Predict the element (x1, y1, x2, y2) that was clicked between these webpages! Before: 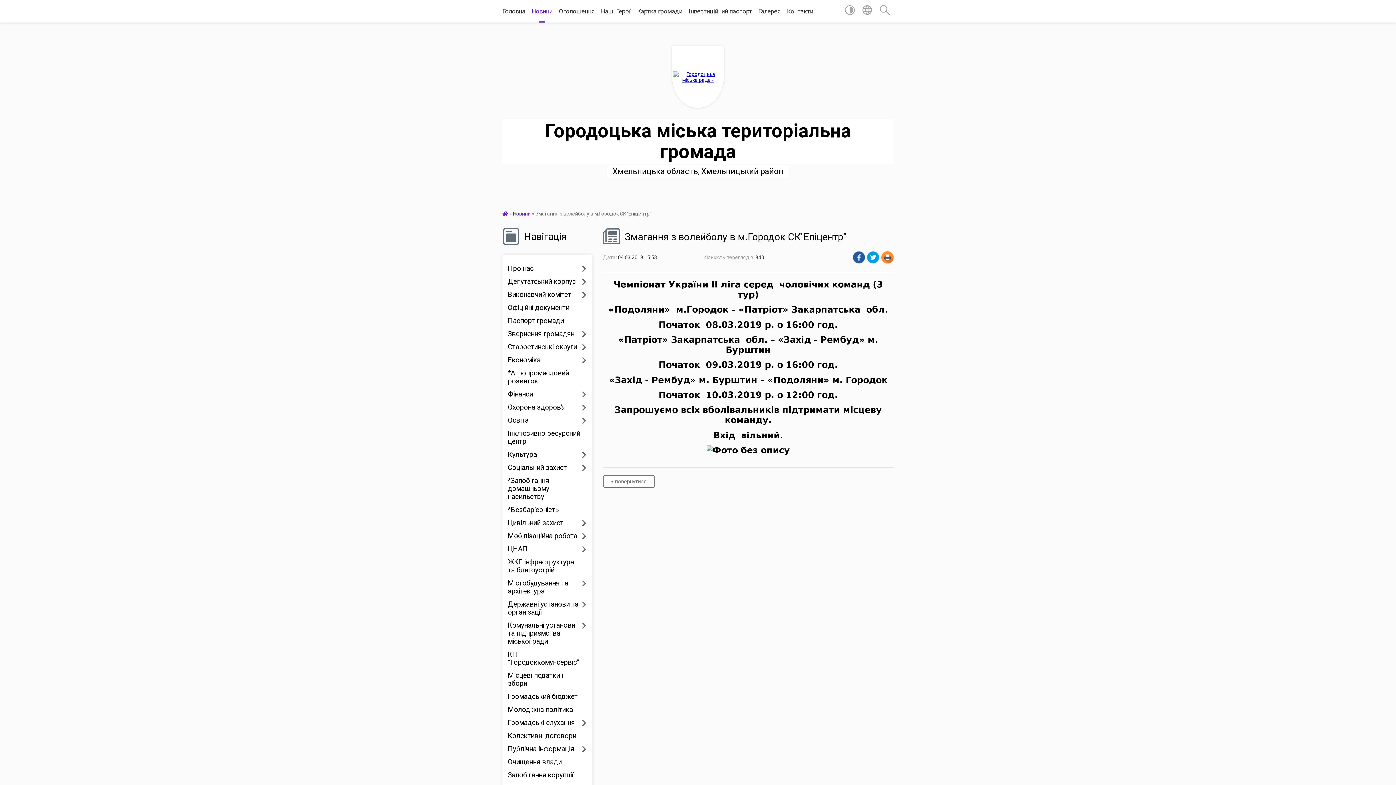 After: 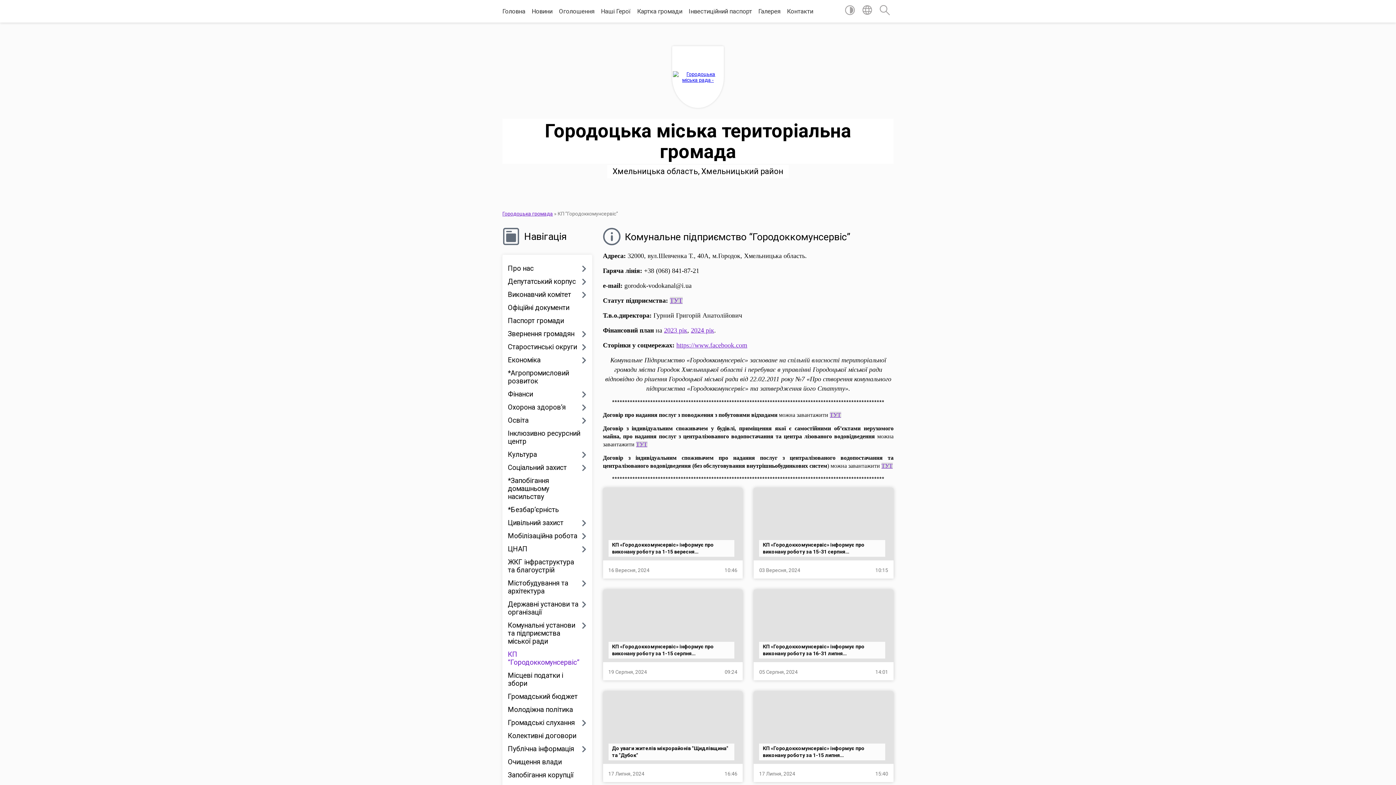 Action: label: КП “Городоккомунсервіс” bbox: (508, 648, 586, 669)